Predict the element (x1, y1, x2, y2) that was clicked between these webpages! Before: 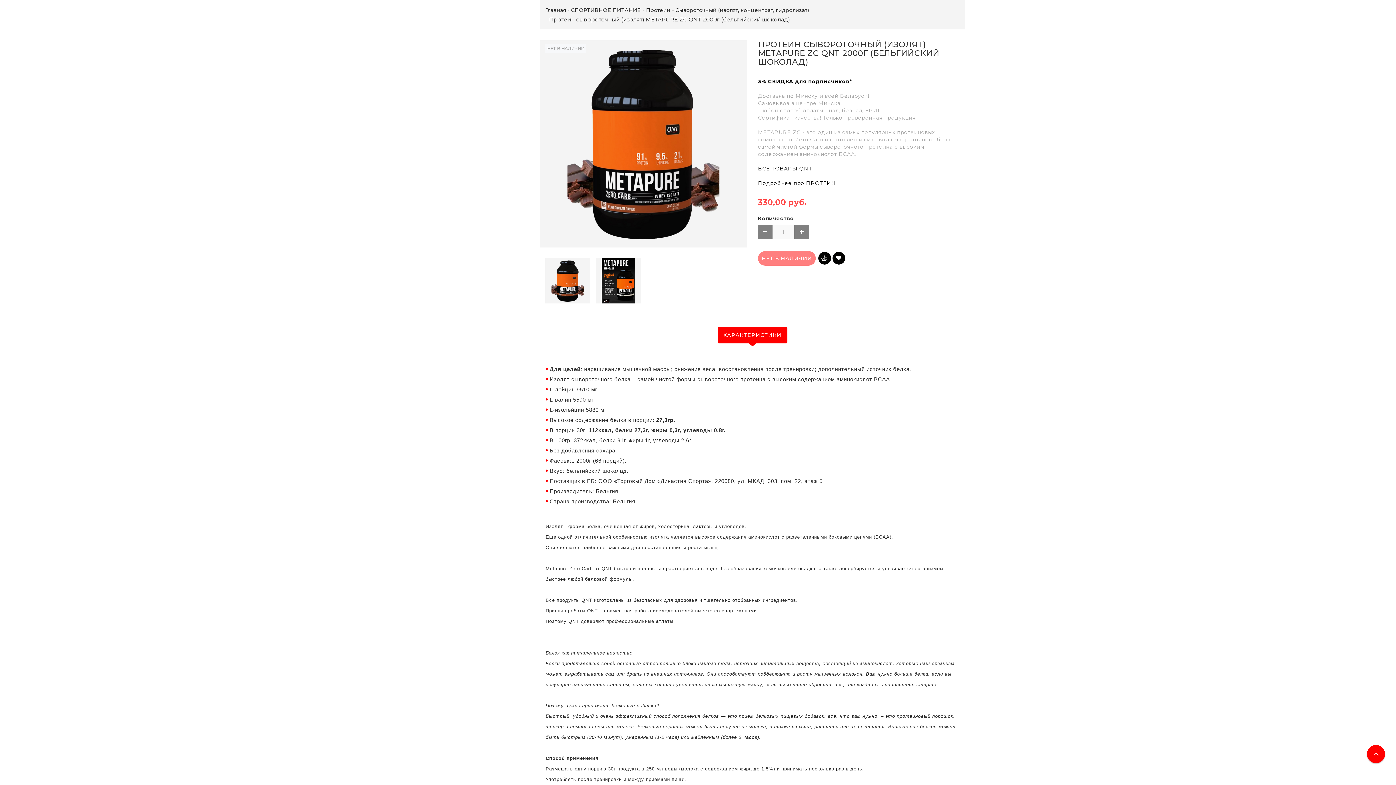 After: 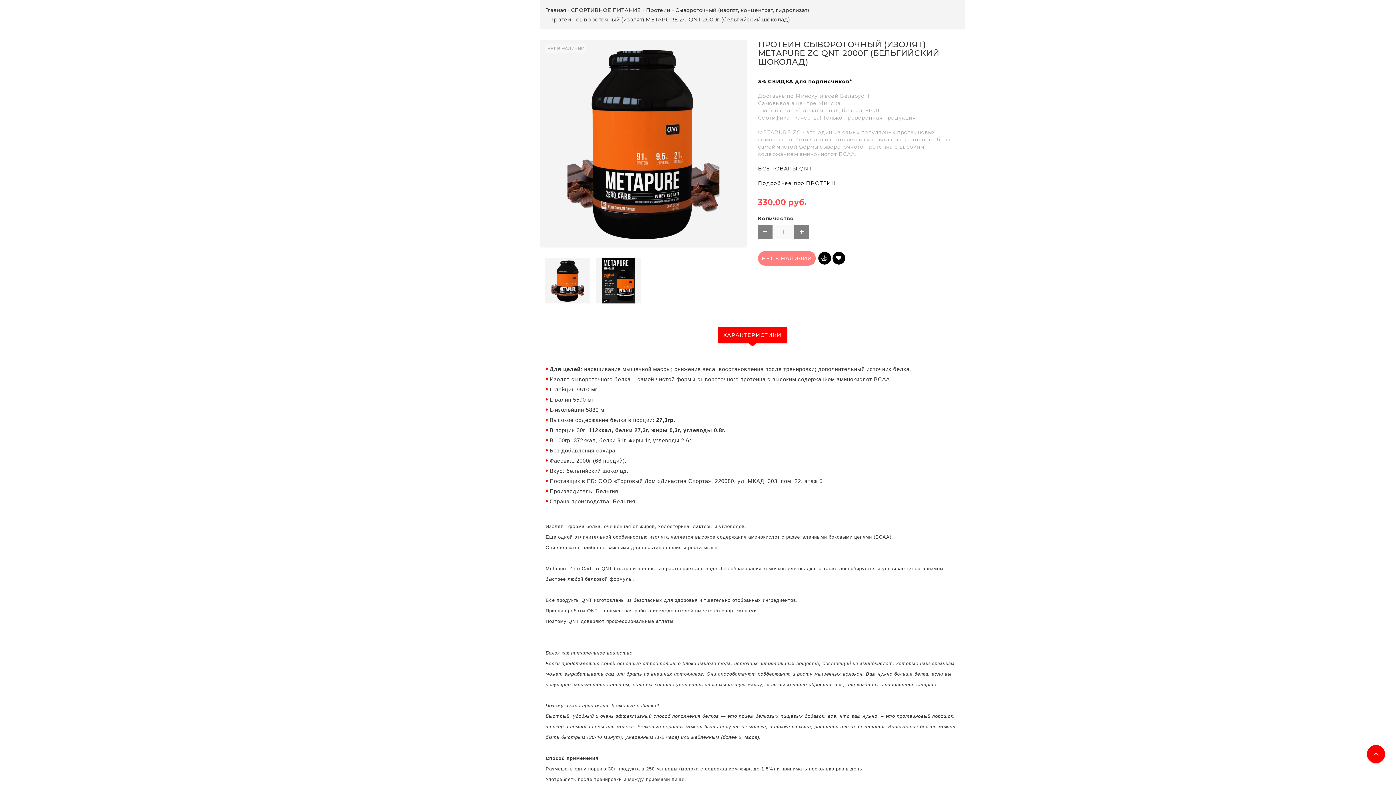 Action: bbox: (717, 327, 787, 343) label: ХАРАКТЕРИСТИКИ